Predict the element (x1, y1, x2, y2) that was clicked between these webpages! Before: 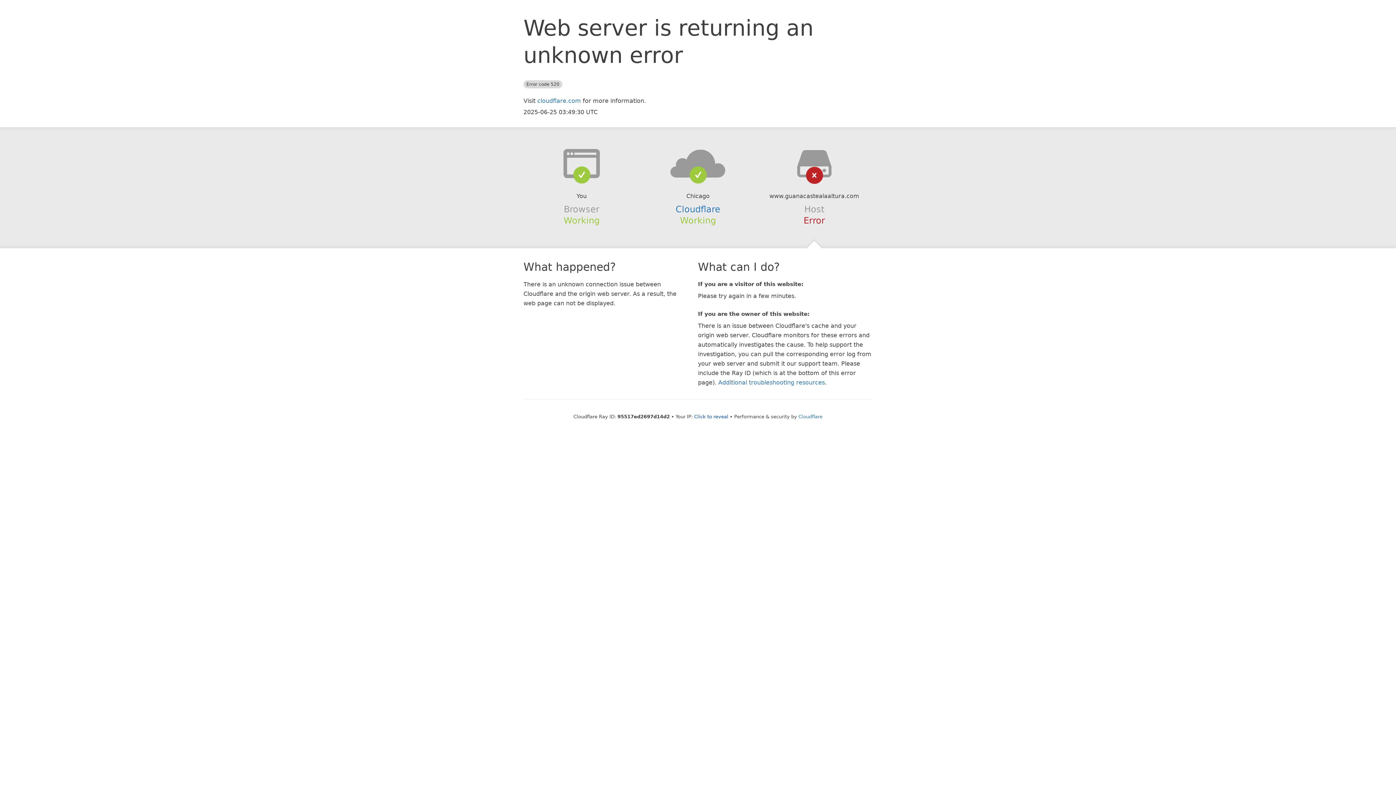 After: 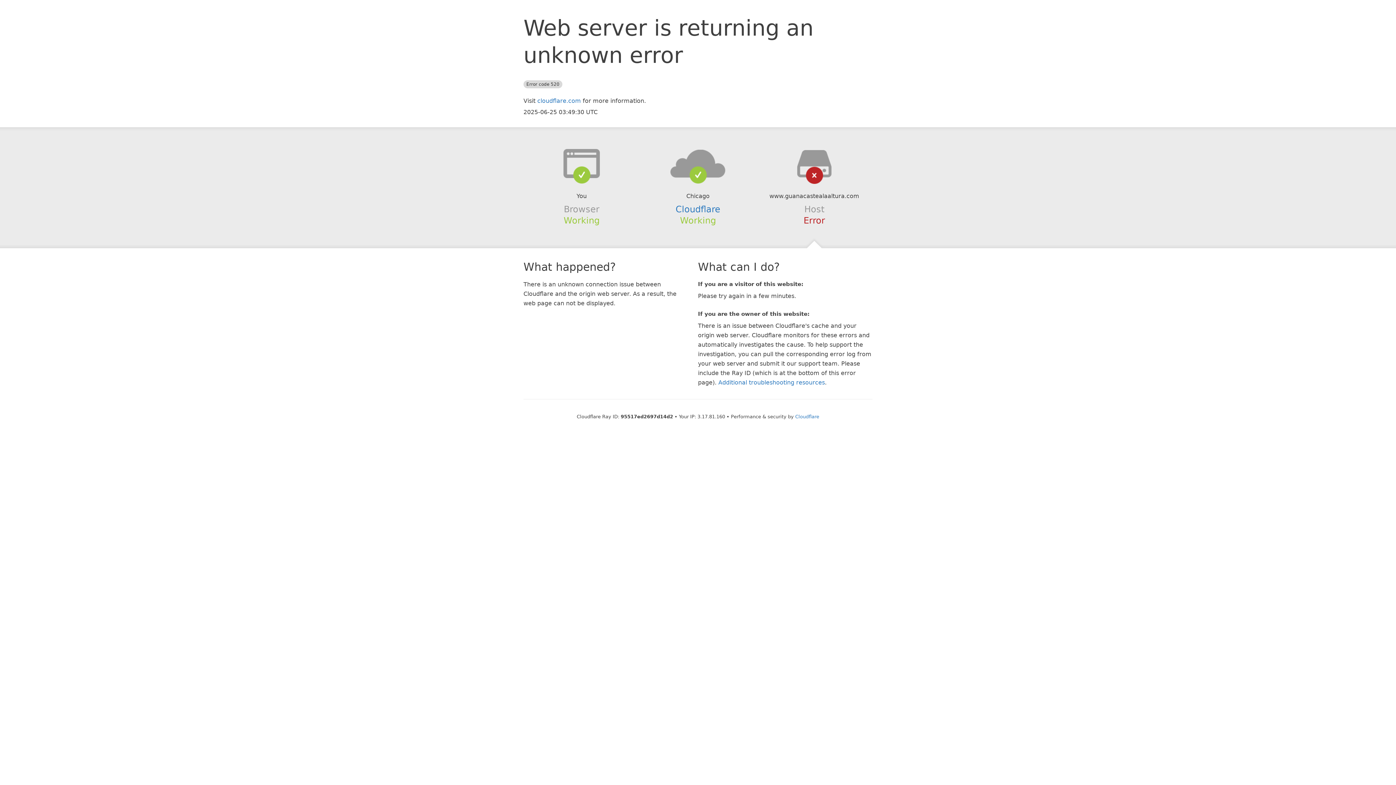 Action: bbox: (694, 414, 728, 419) label: Click to reveal